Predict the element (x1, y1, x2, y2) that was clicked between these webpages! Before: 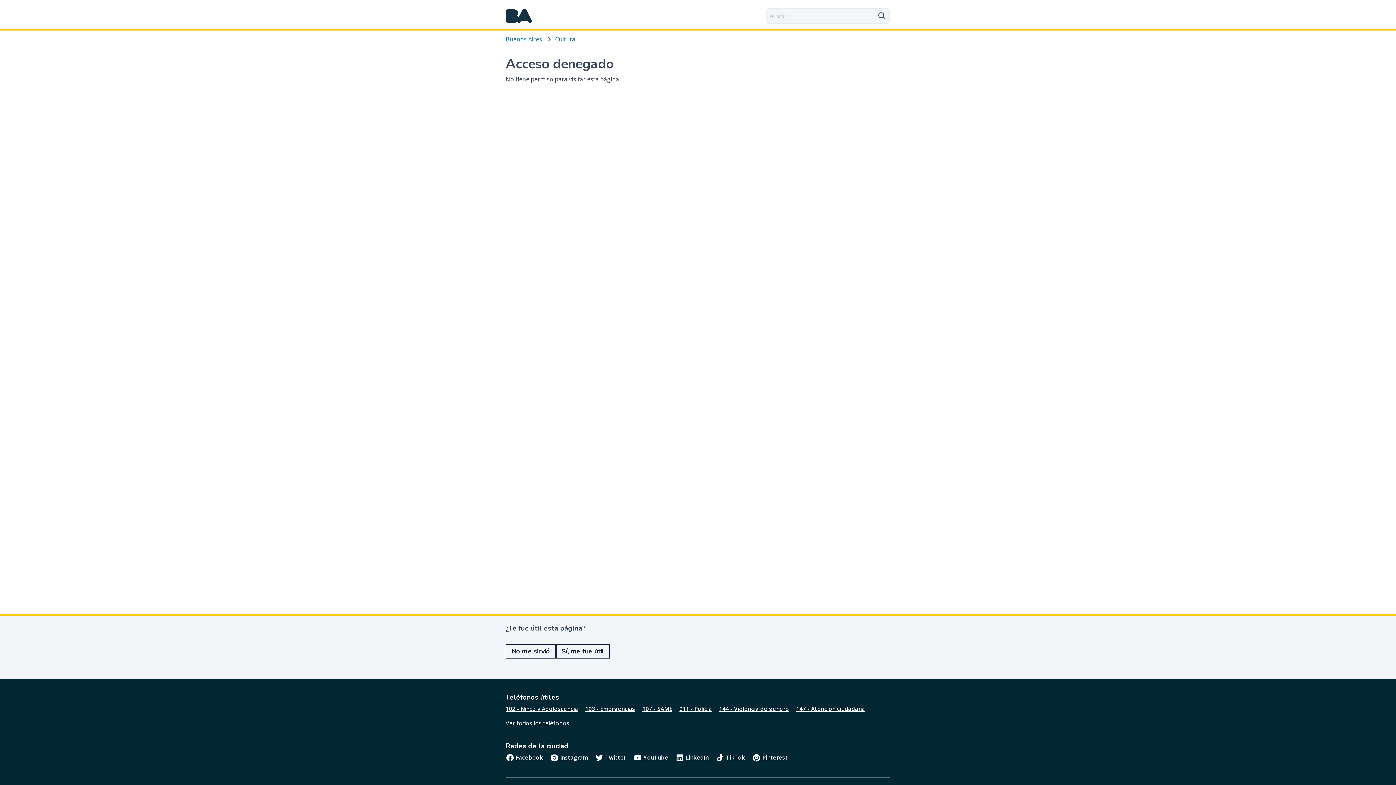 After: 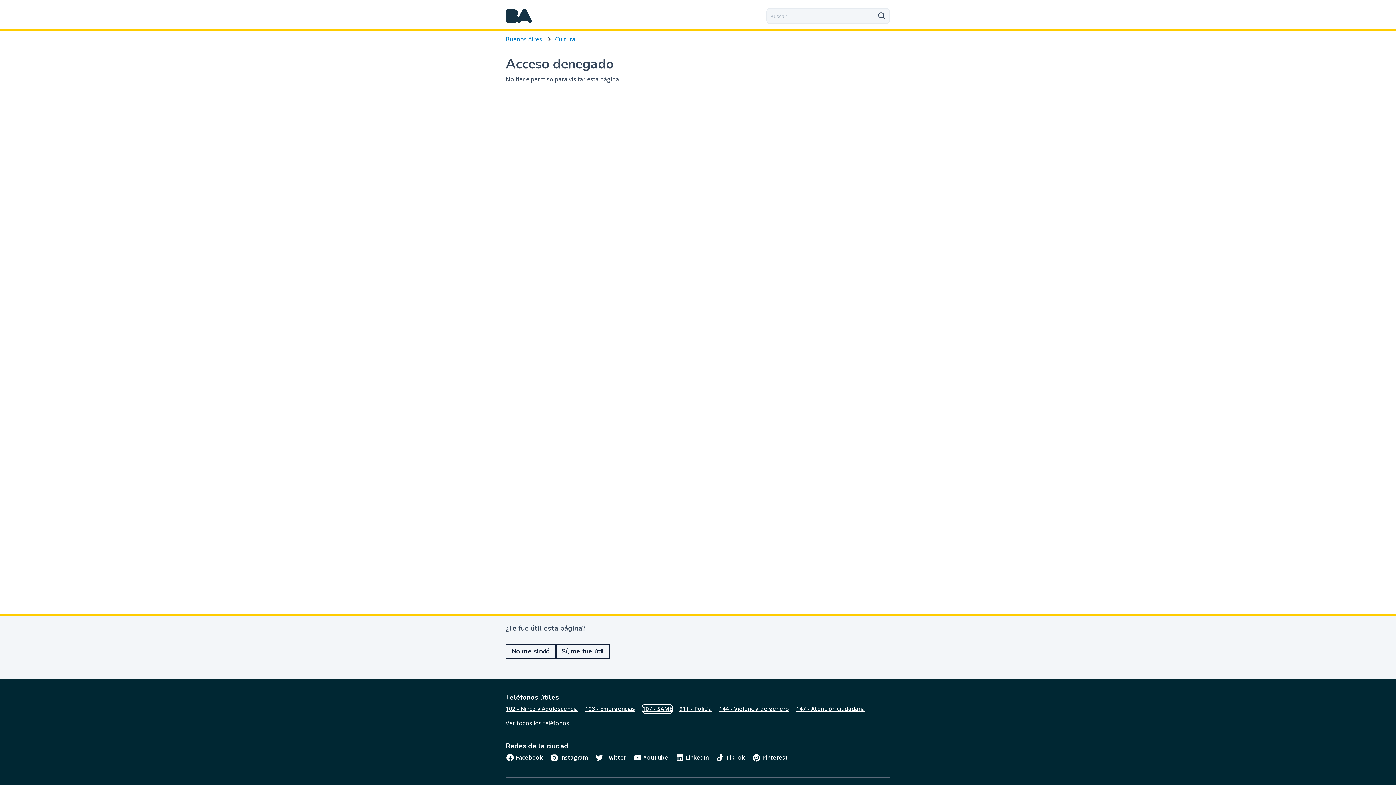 Action: label: 107 - SAME bbox: (642, 705, 672, 713)